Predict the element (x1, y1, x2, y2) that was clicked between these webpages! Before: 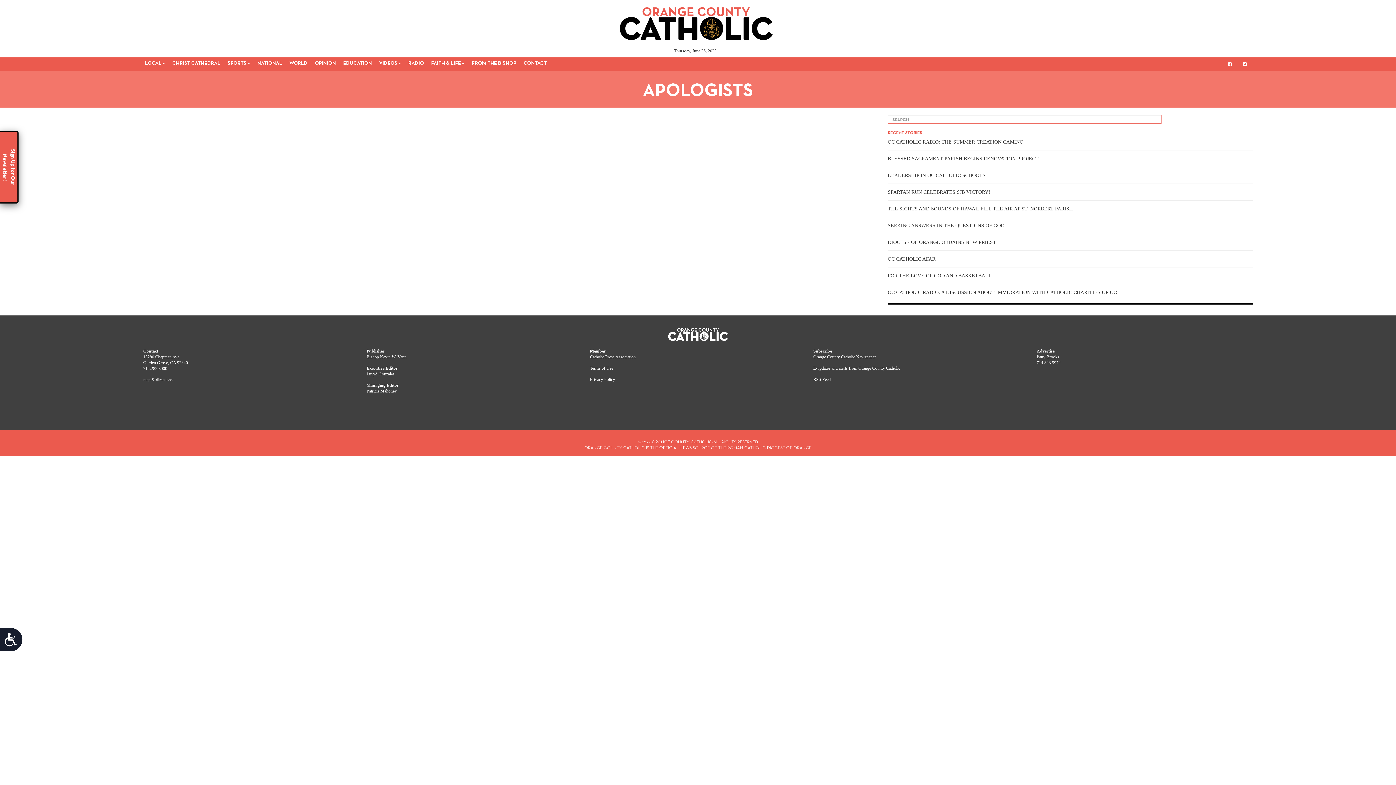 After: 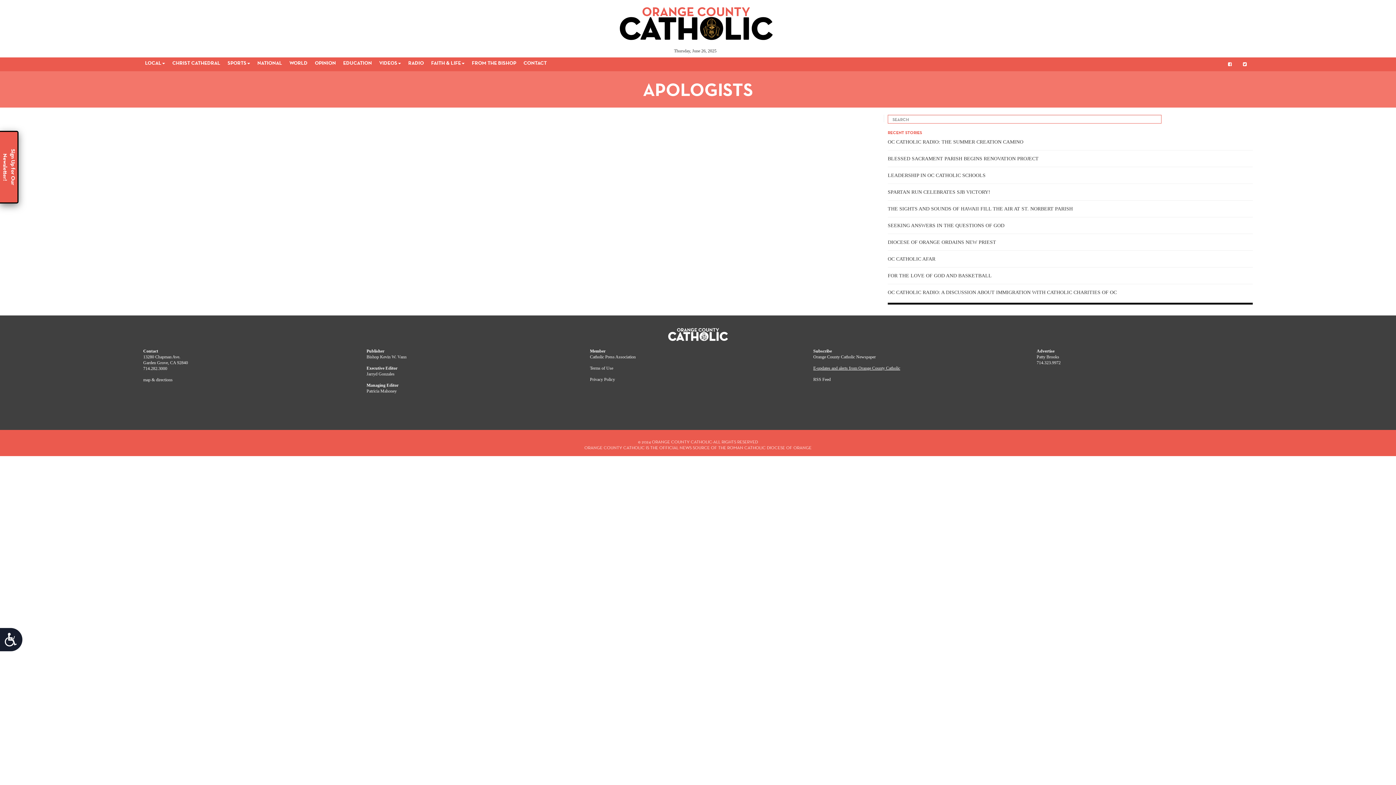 Action: bbox: (813, 365, 900, 370) label: E-updates and alerts from Orange County Catholic